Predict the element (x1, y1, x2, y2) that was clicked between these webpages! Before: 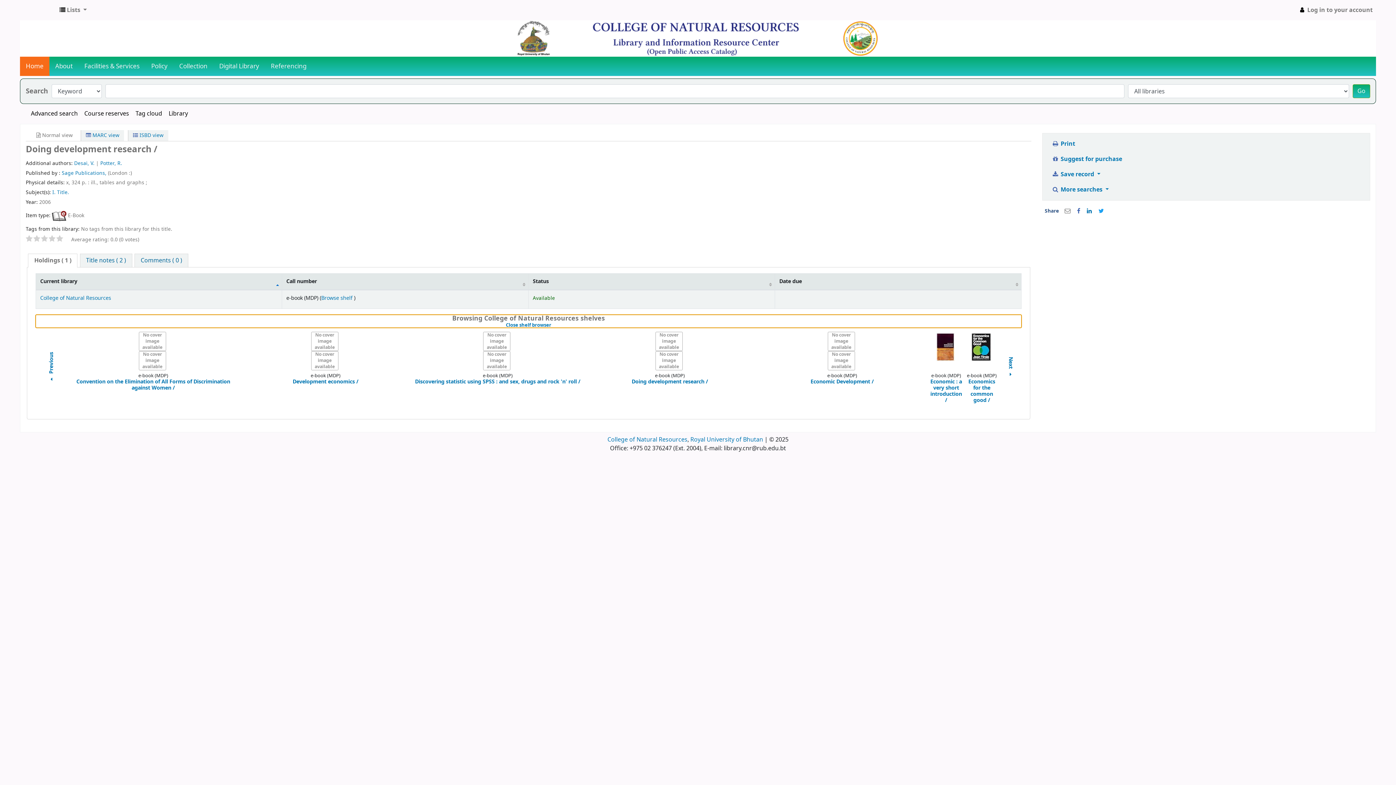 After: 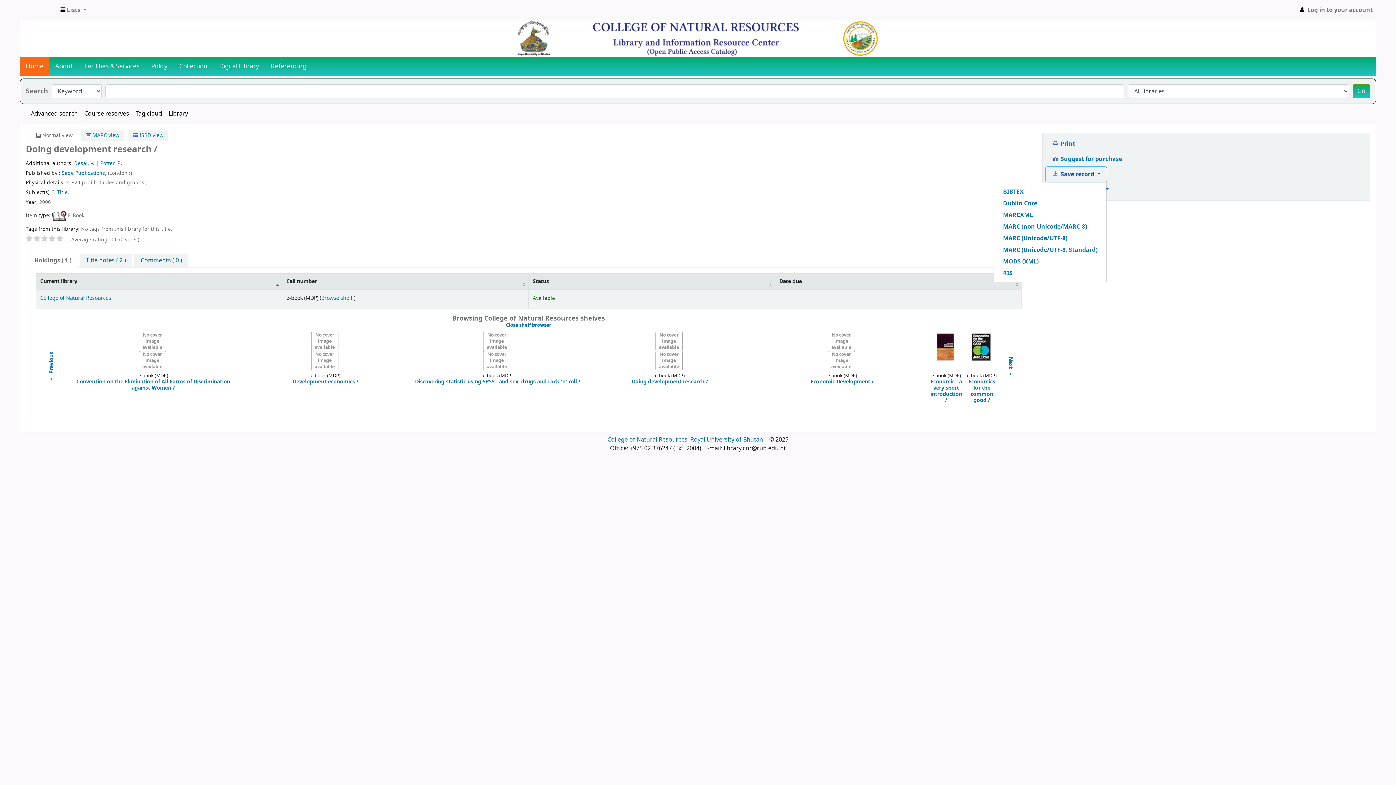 Action: label:  Save record  bbox: (1045, 166, 1106, 182)